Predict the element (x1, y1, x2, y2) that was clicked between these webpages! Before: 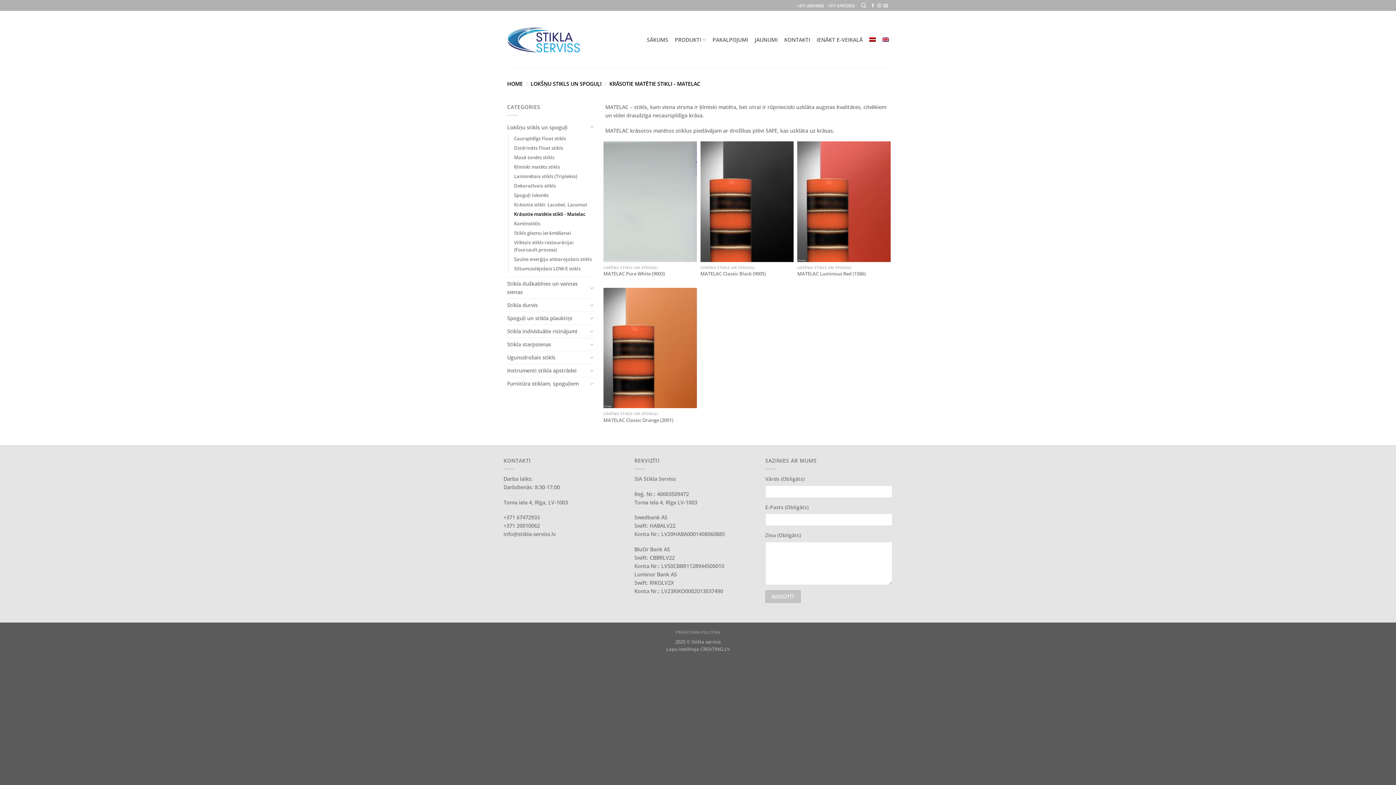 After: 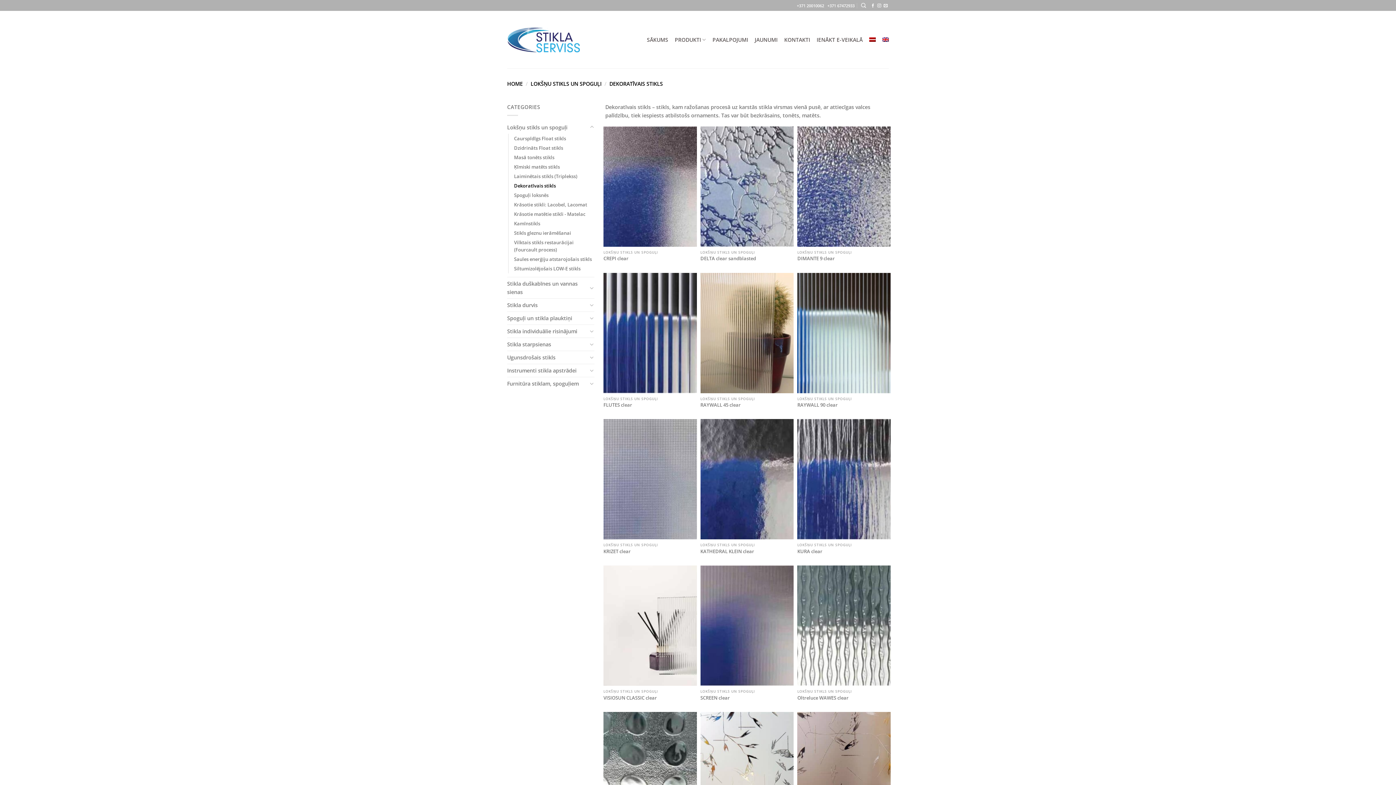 Action: label: Dekoratīvais stikls bbox: (514, 181, 556, 190)